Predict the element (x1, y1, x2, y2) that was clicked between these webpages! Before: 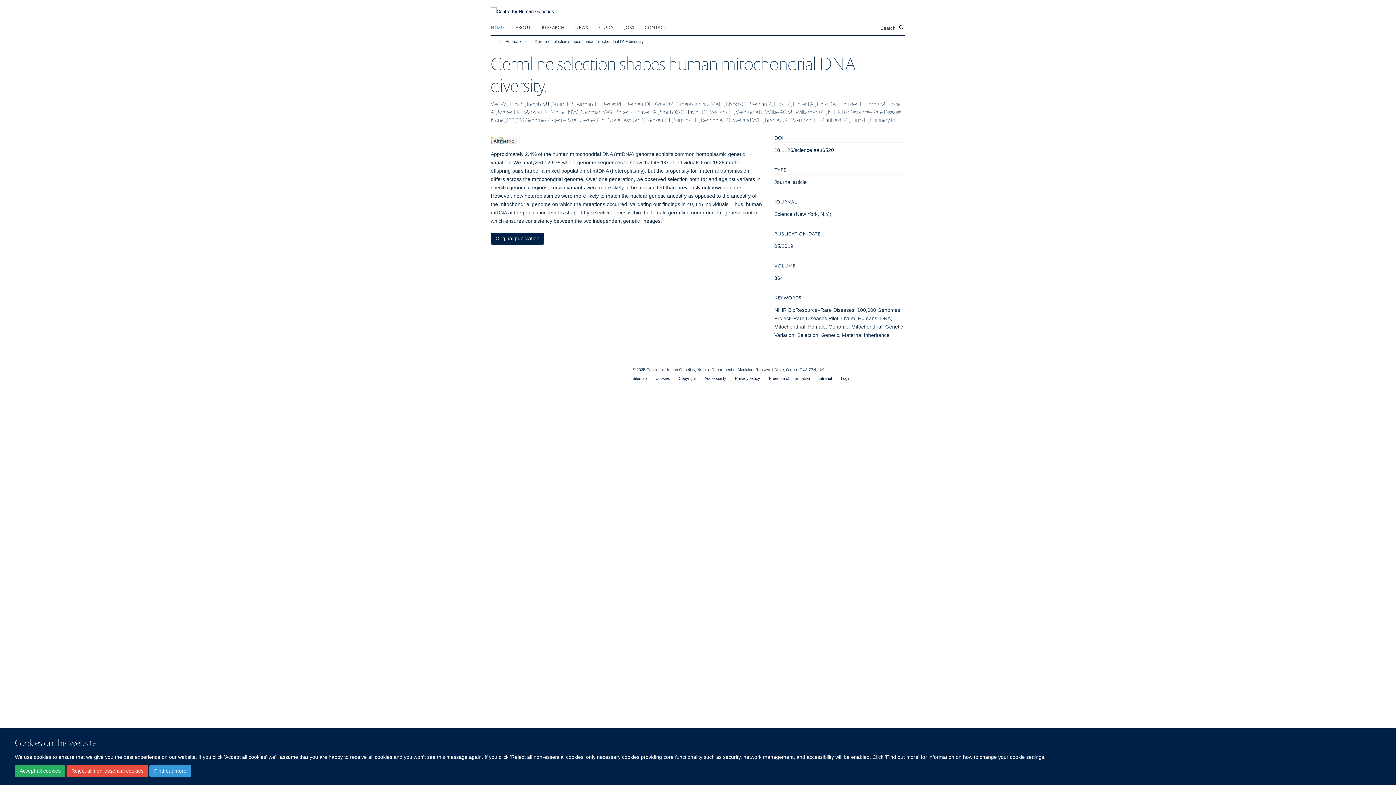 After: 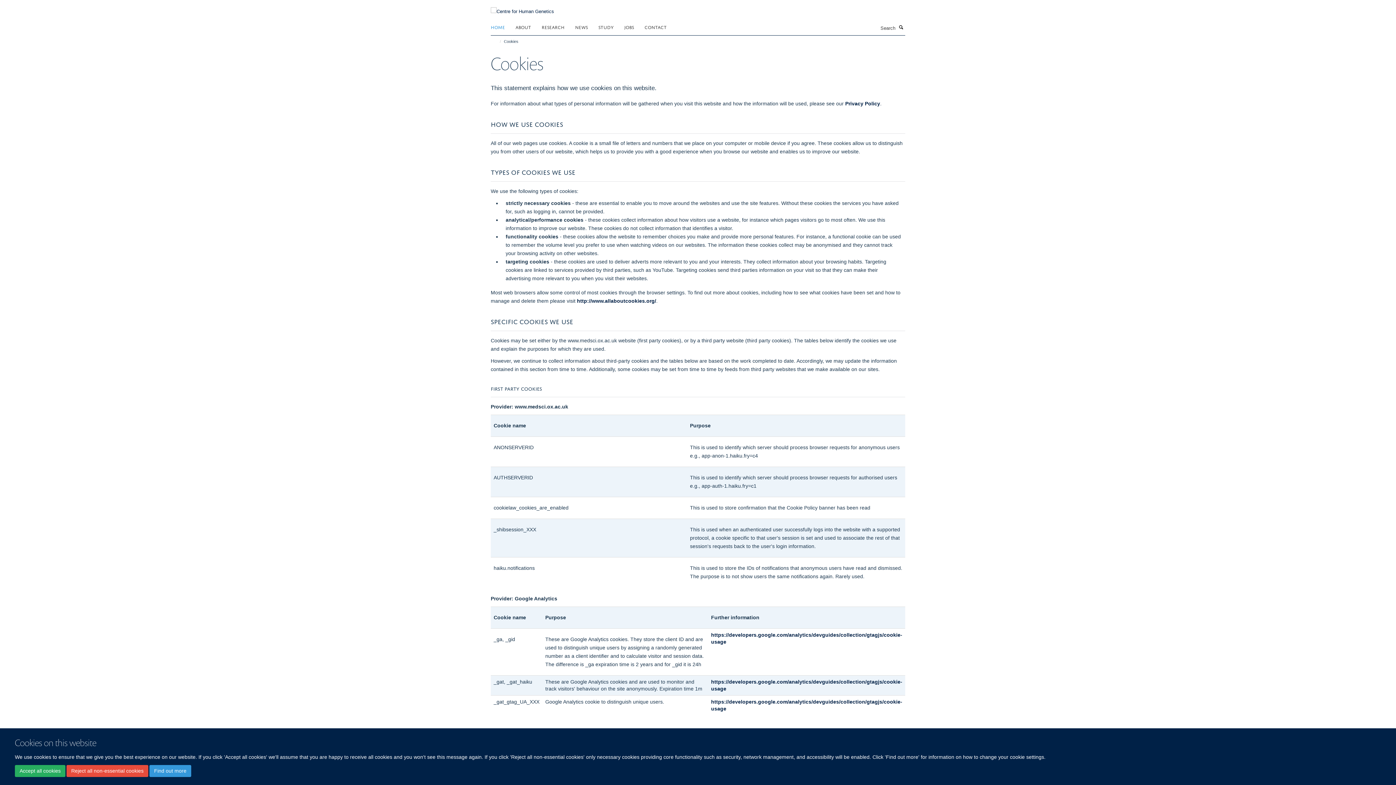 Action: label: Cookies bbox: (655, 376, 670, 380)